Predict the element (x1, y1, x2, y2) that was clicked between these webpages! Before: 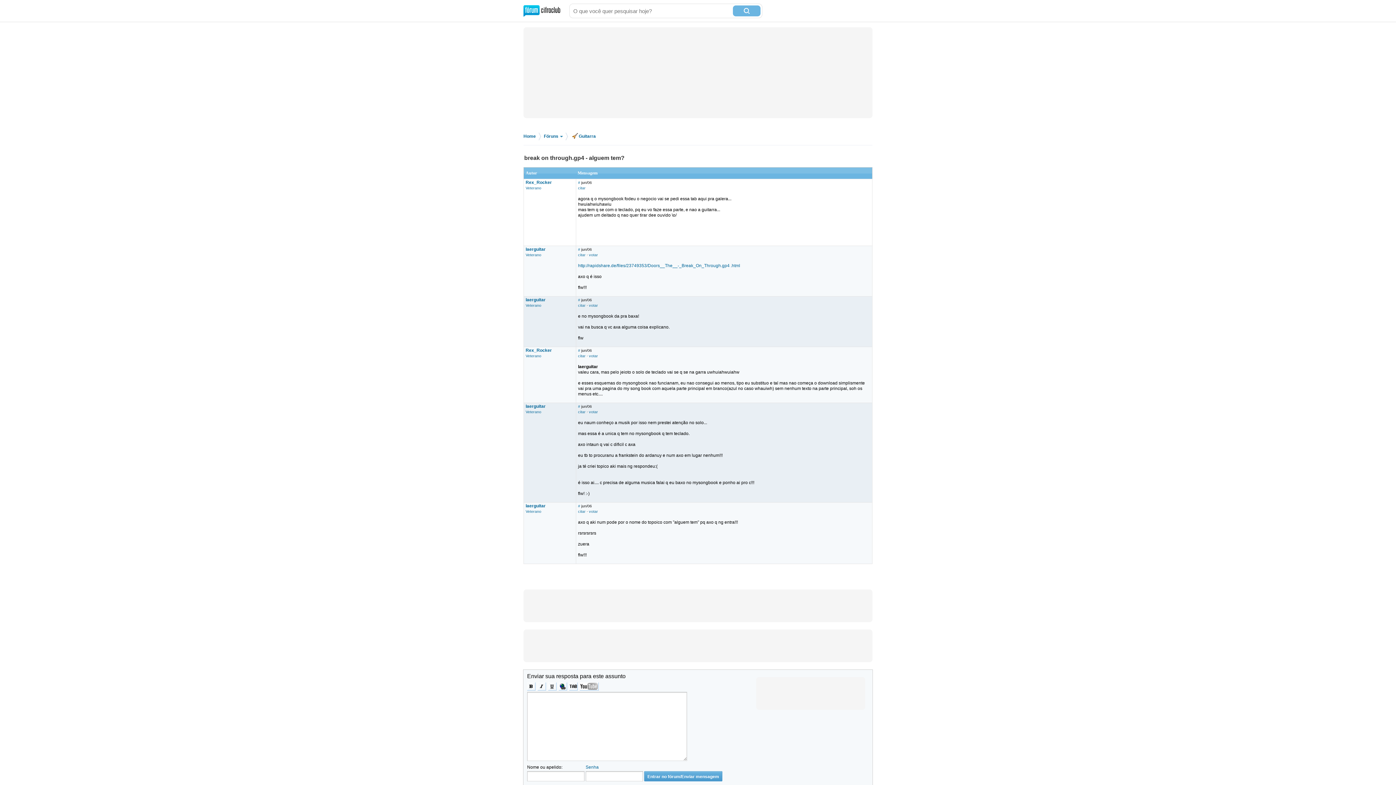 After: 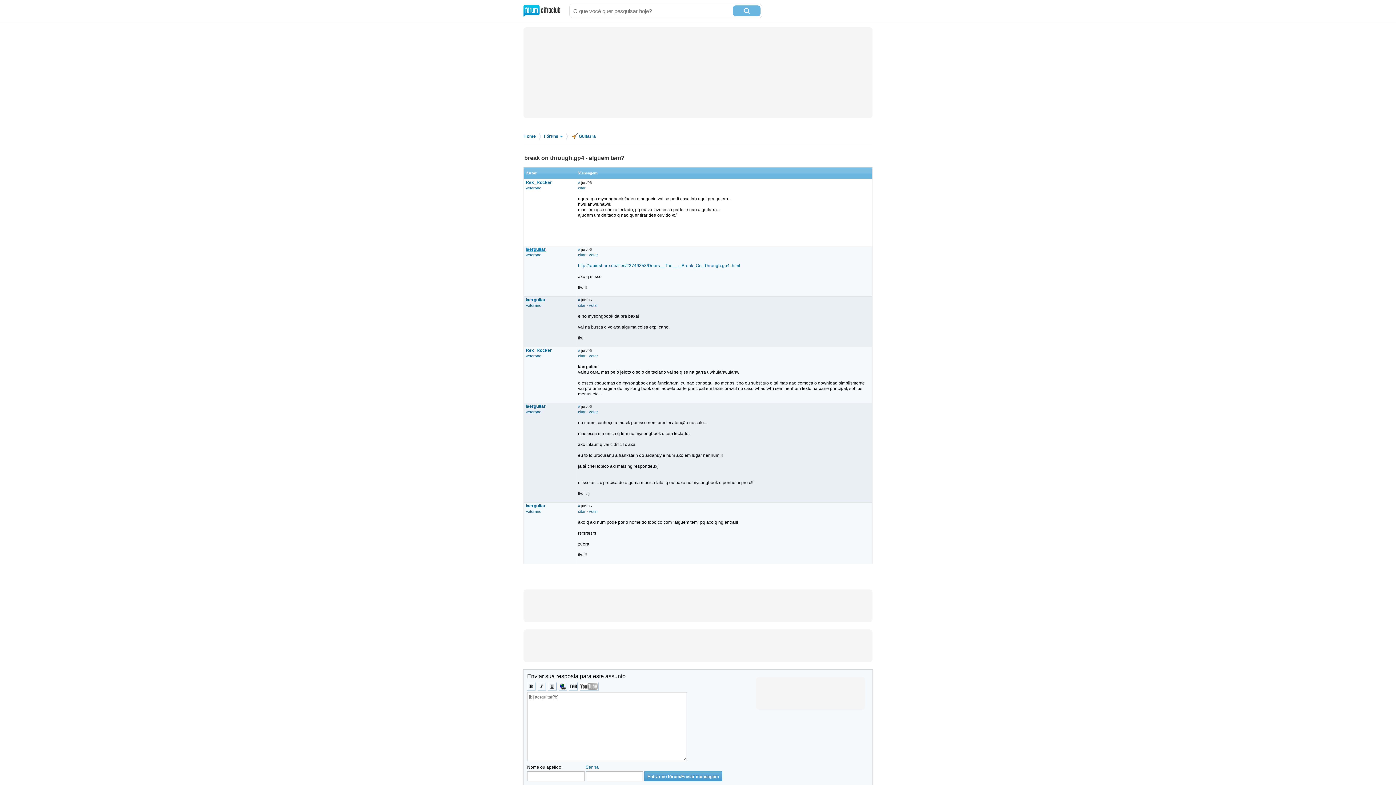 Action: bbox: (525, 246, 545, 252) label: laerguitar